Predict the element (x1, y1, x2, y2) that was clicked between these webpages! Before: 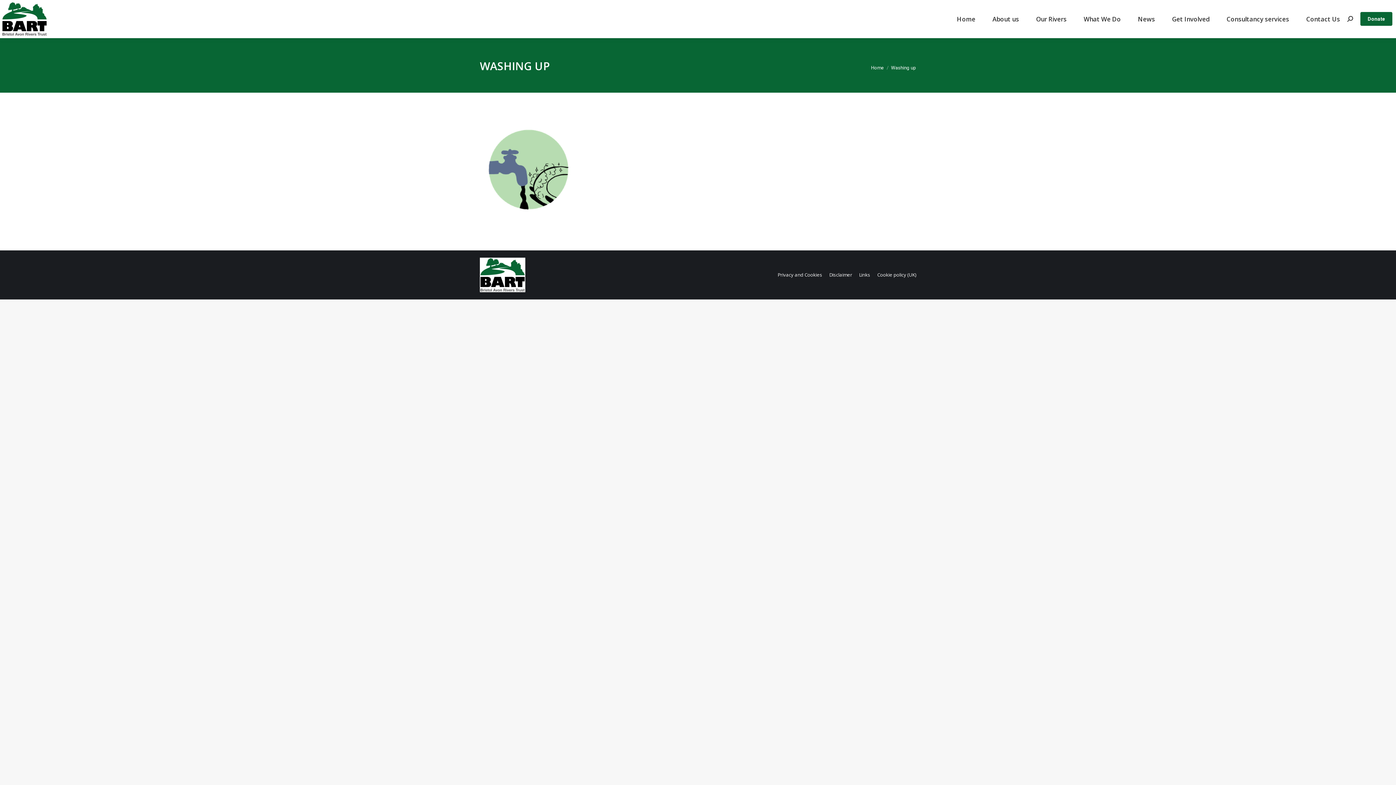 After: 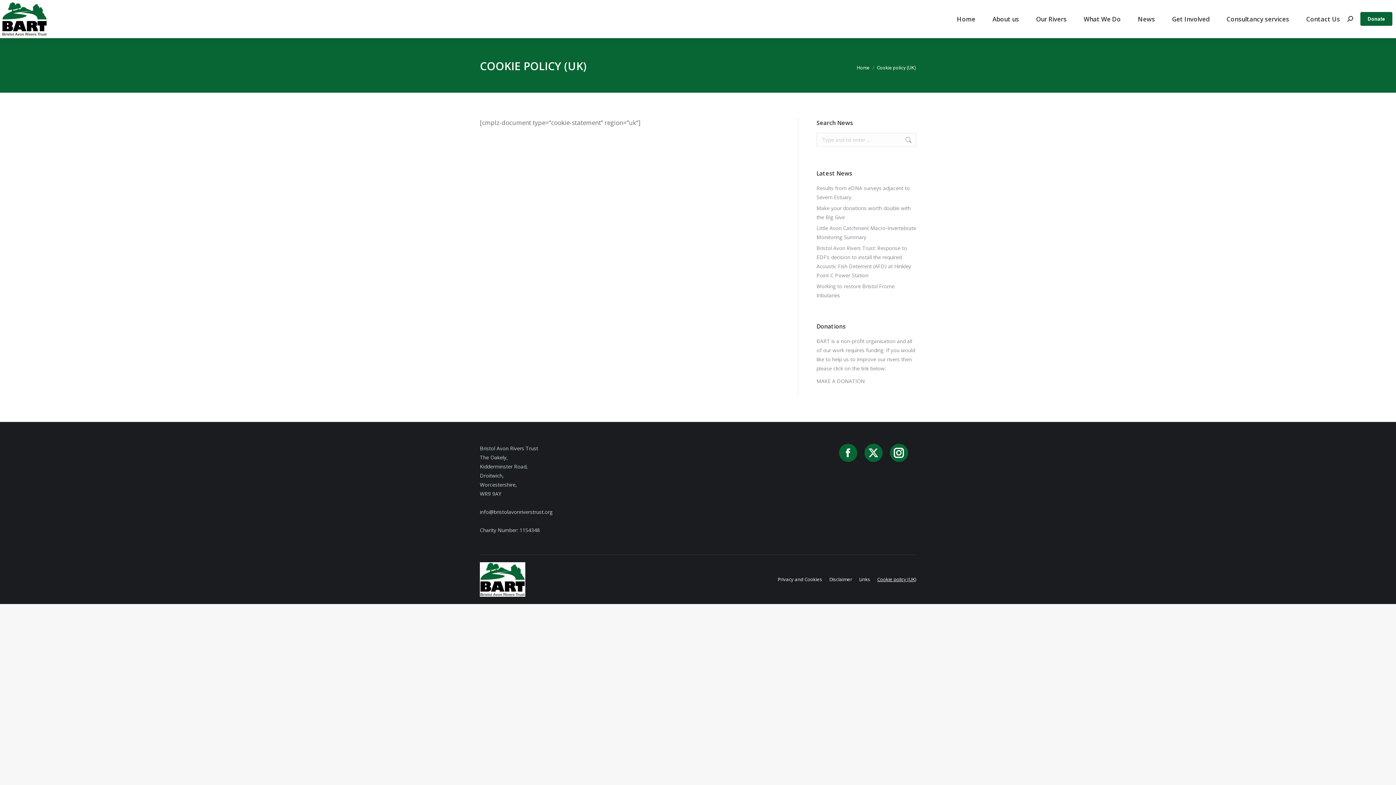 Action: bbox: (877, 270, 916, 279) label: Cookie policy (UK)